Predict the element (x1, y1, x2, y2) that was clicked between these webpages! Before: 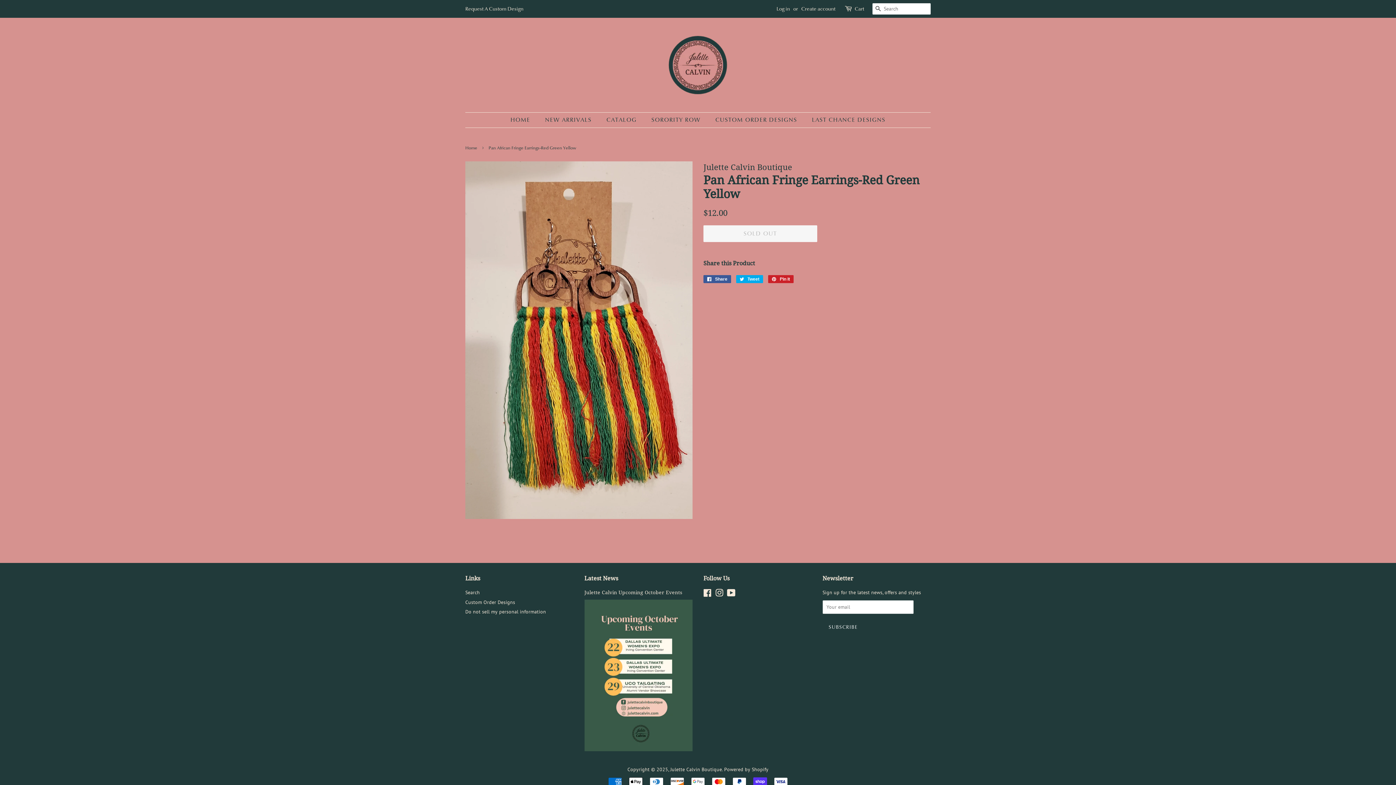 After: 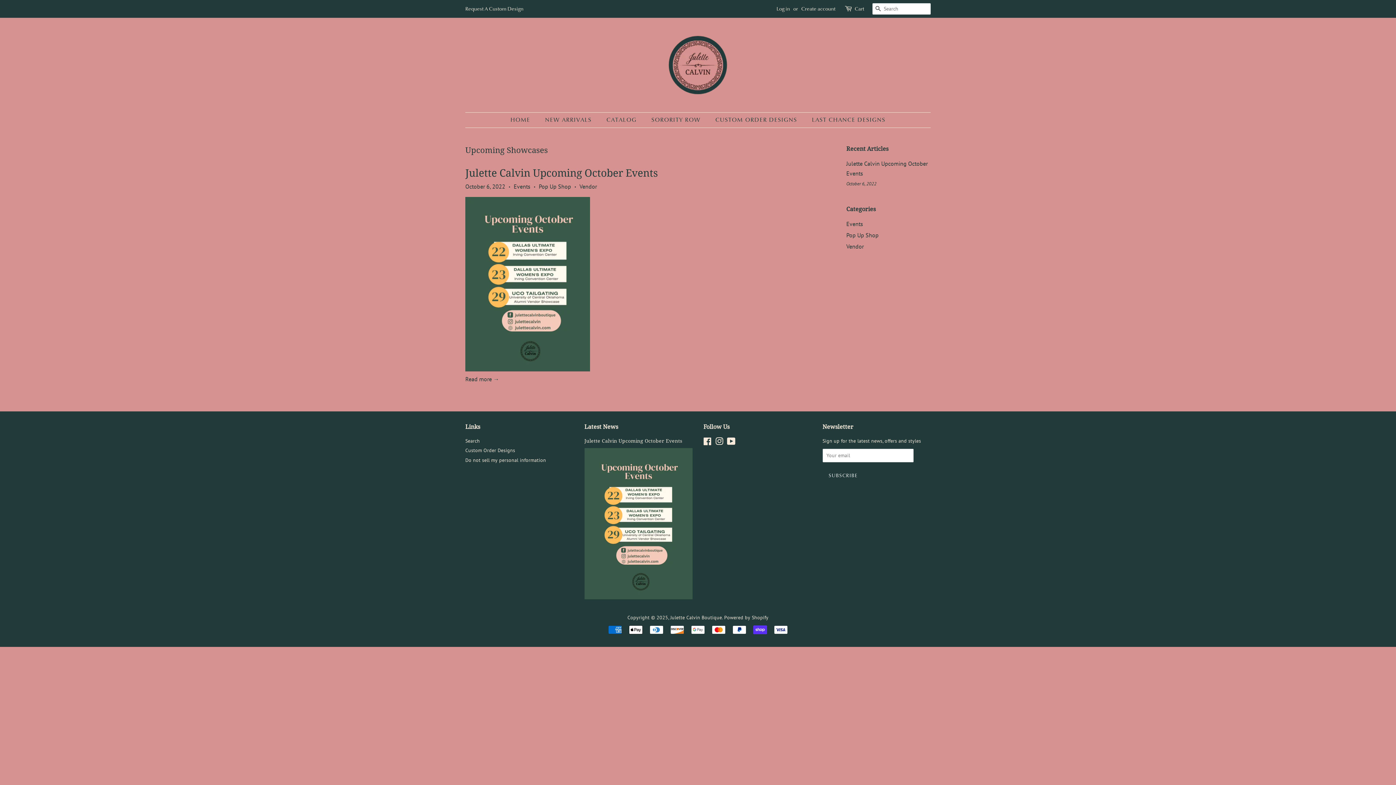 Action: label: Latest News bbox: (584, 574, 618, 582)